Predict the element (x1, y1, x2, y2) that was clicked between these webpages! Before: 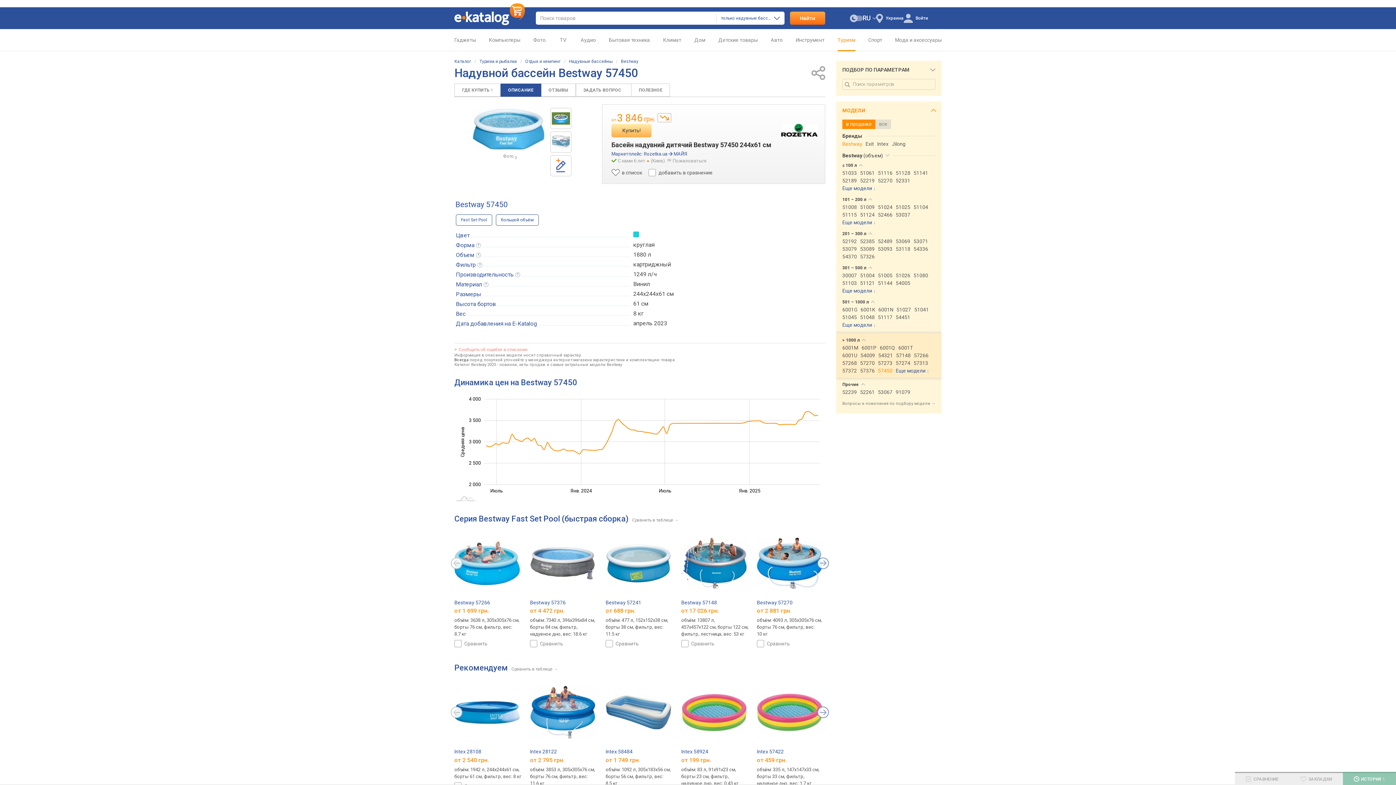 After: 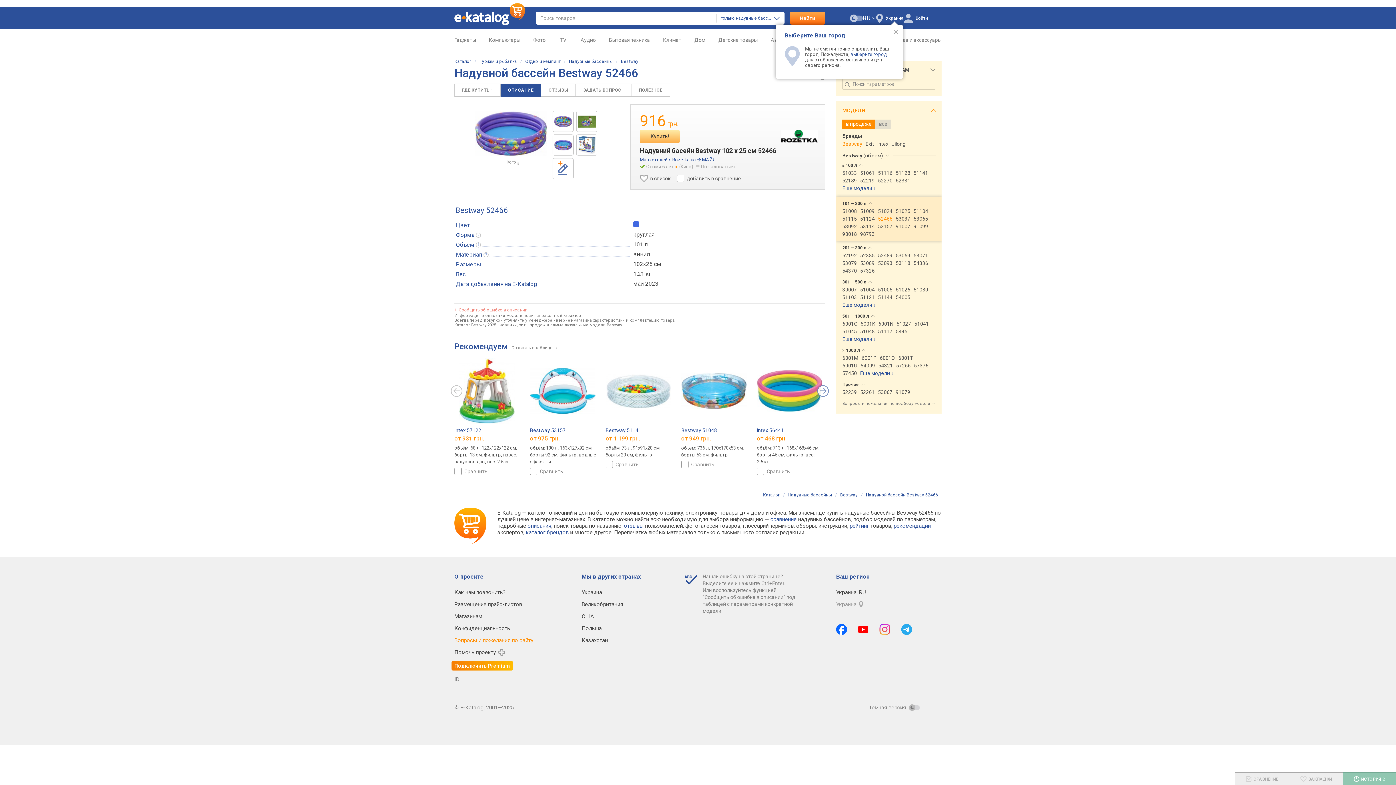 Action: bbox: (878, 211, 892, 218) label: 52466